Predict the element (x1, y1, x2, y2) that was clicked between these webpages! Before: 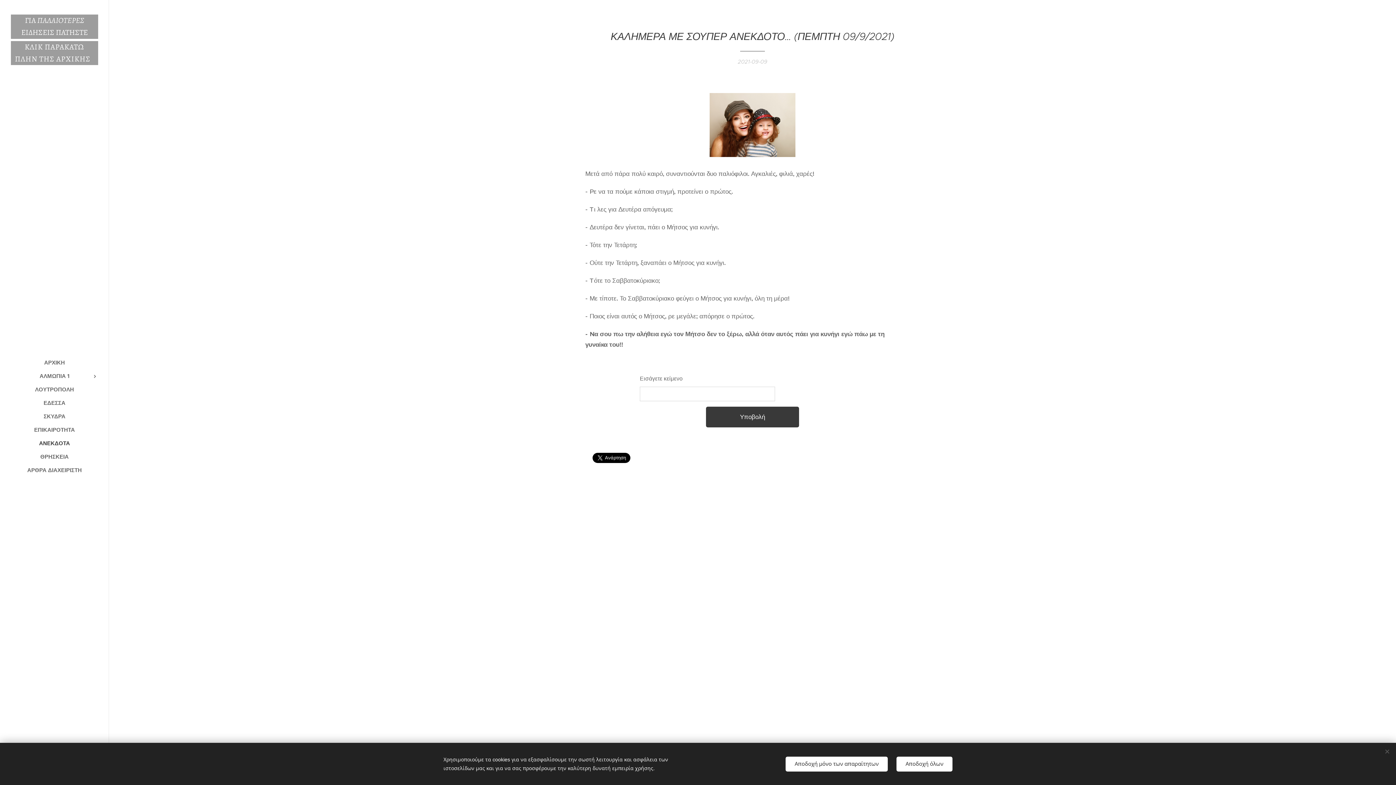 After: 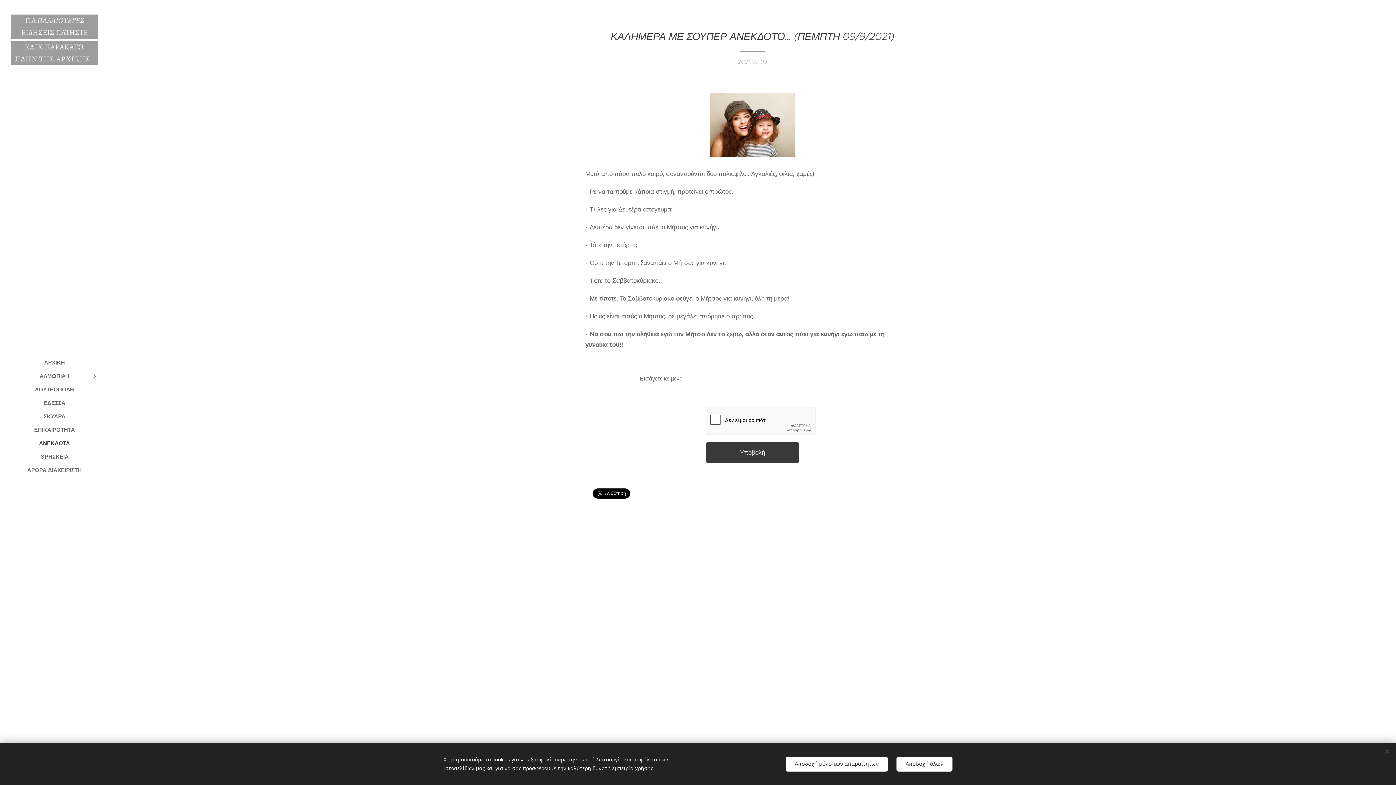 Action: label: Υποβολή bbox: (706, 406, 799, 427)